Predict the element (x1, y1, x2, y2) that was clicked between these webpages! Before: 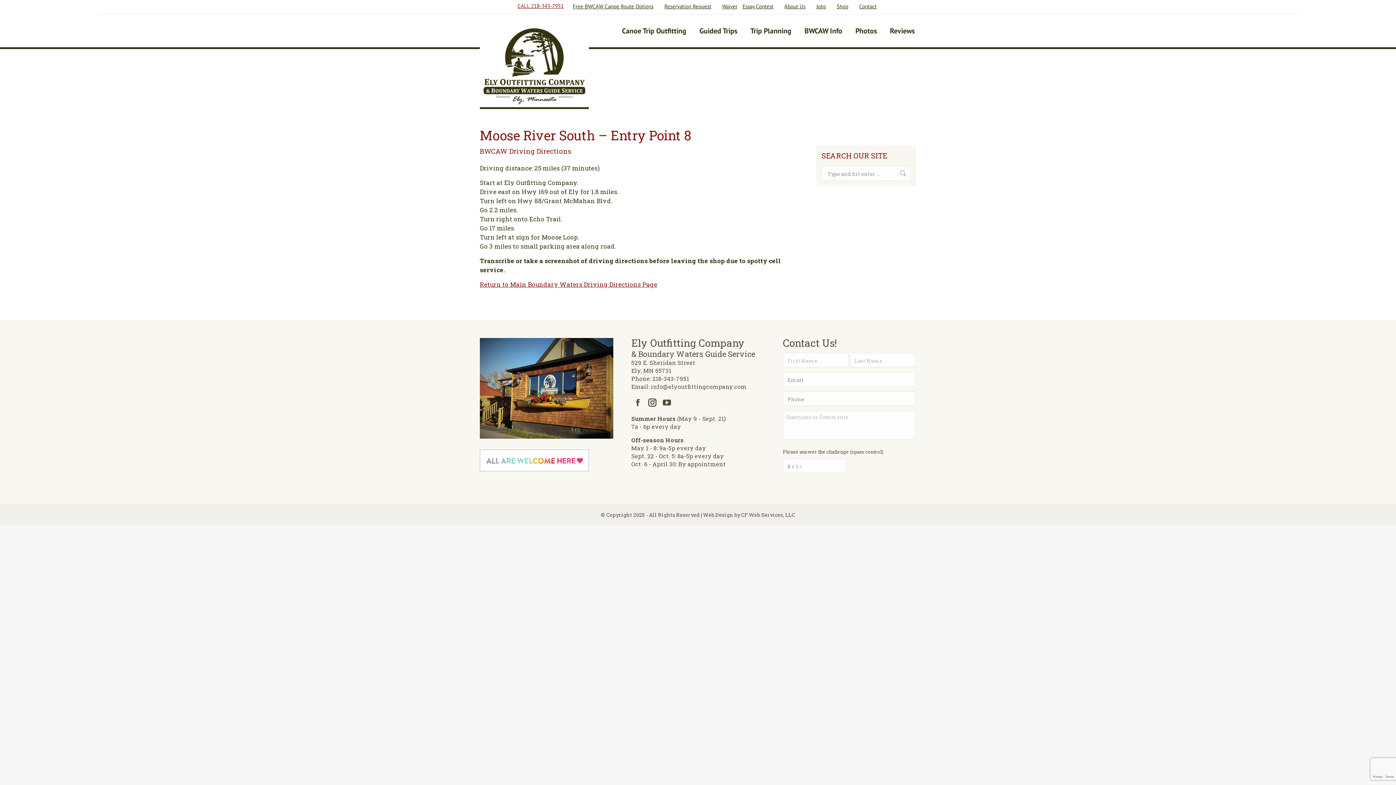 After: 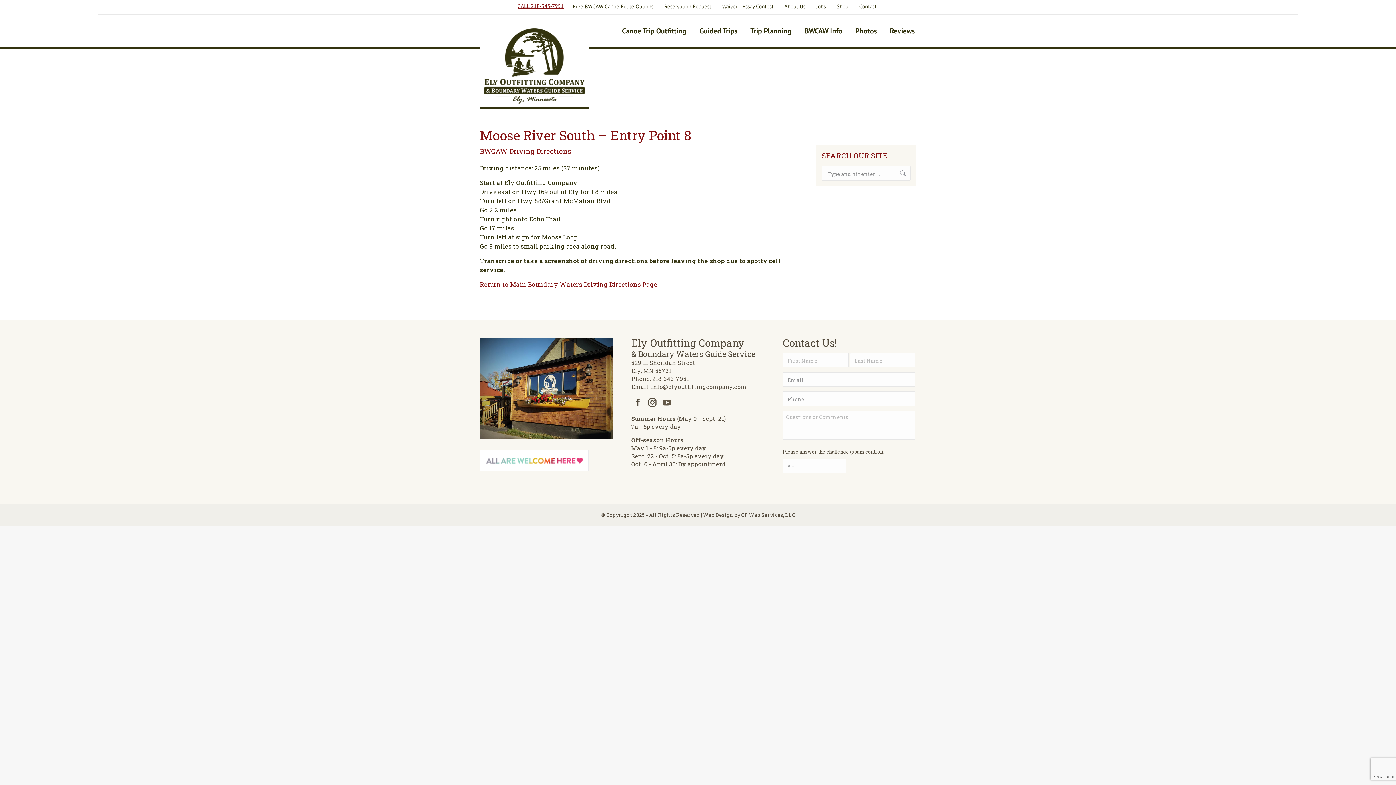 Action: bbox: (660, 396, 673, 409) label: YouTube